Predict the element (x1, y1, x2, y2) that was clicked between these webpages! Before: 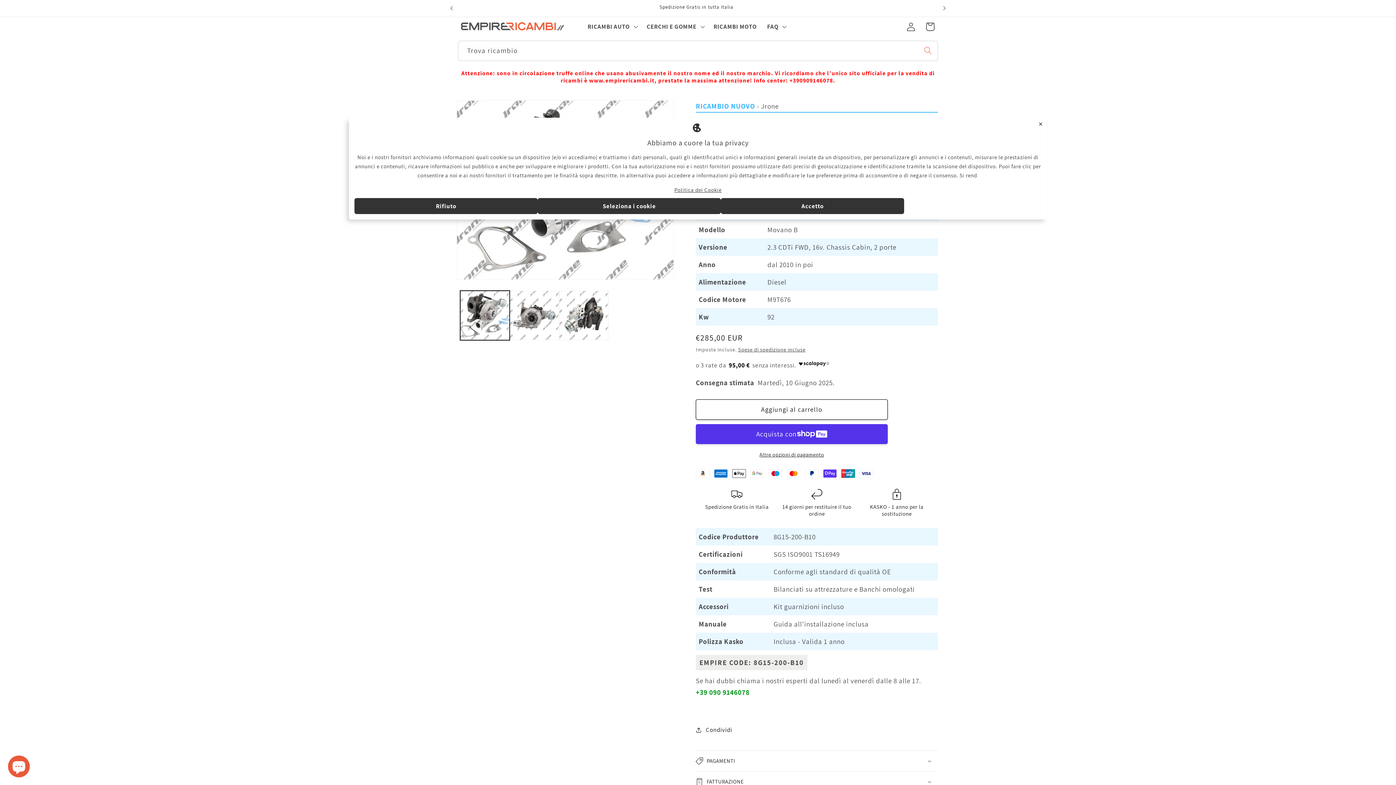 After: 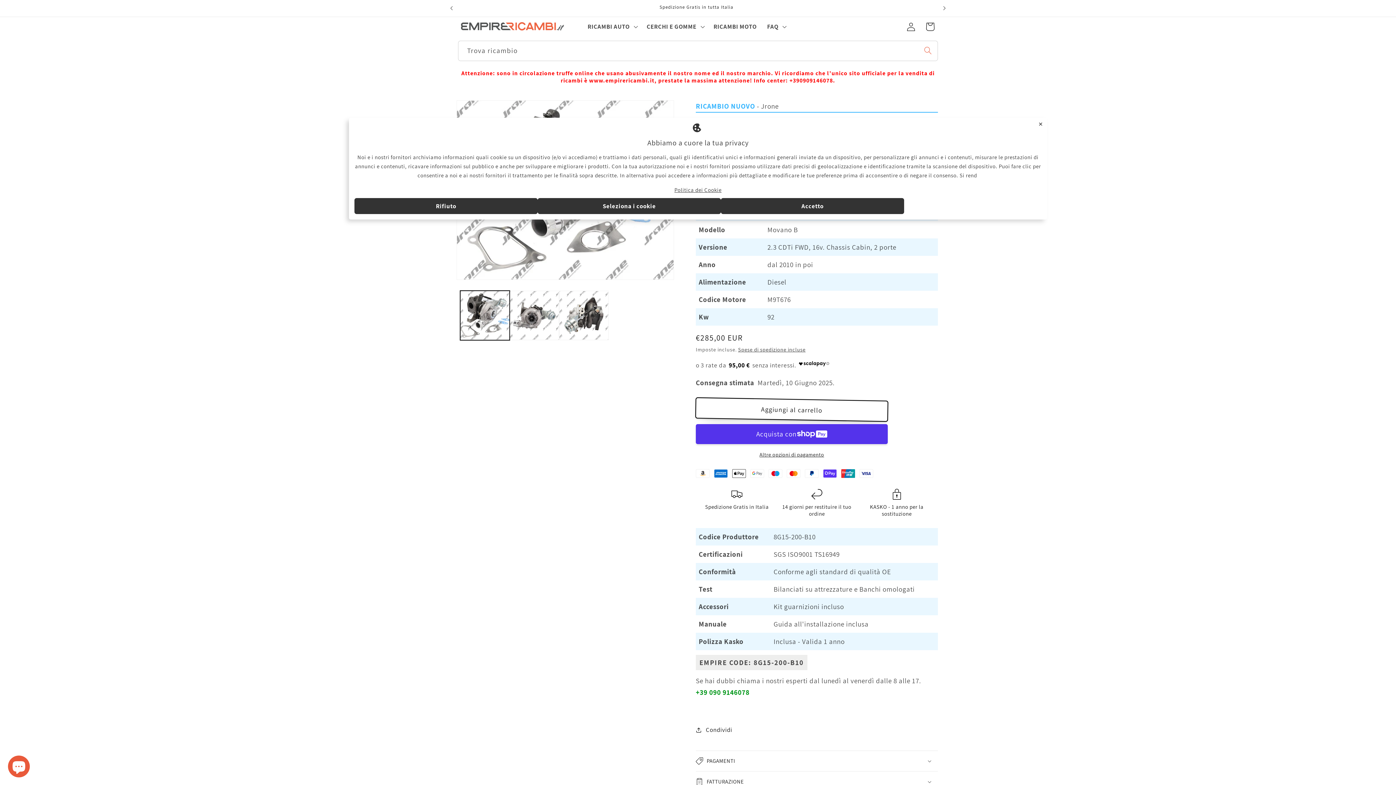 Action: bbox: (696, 399, 888, 419) label: Aggiungi al carrello